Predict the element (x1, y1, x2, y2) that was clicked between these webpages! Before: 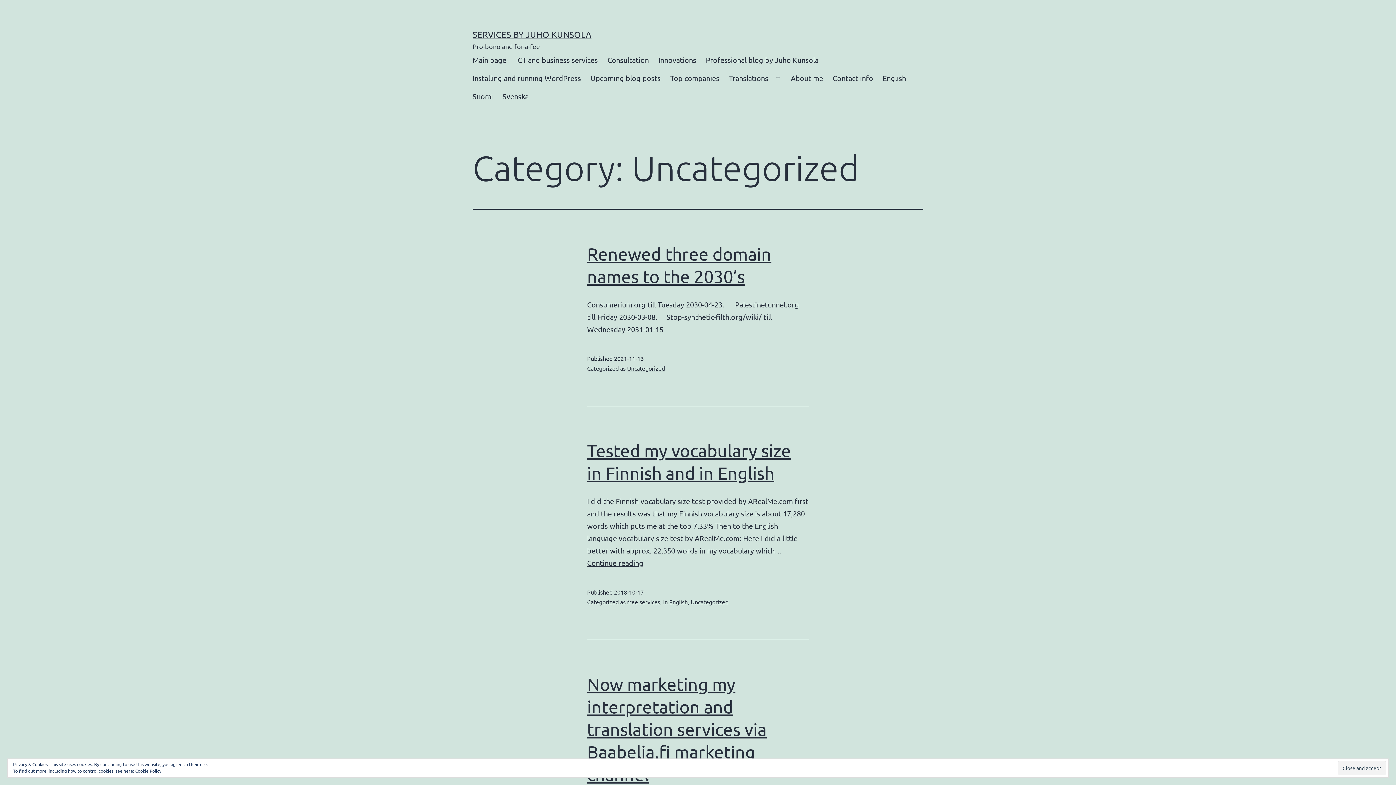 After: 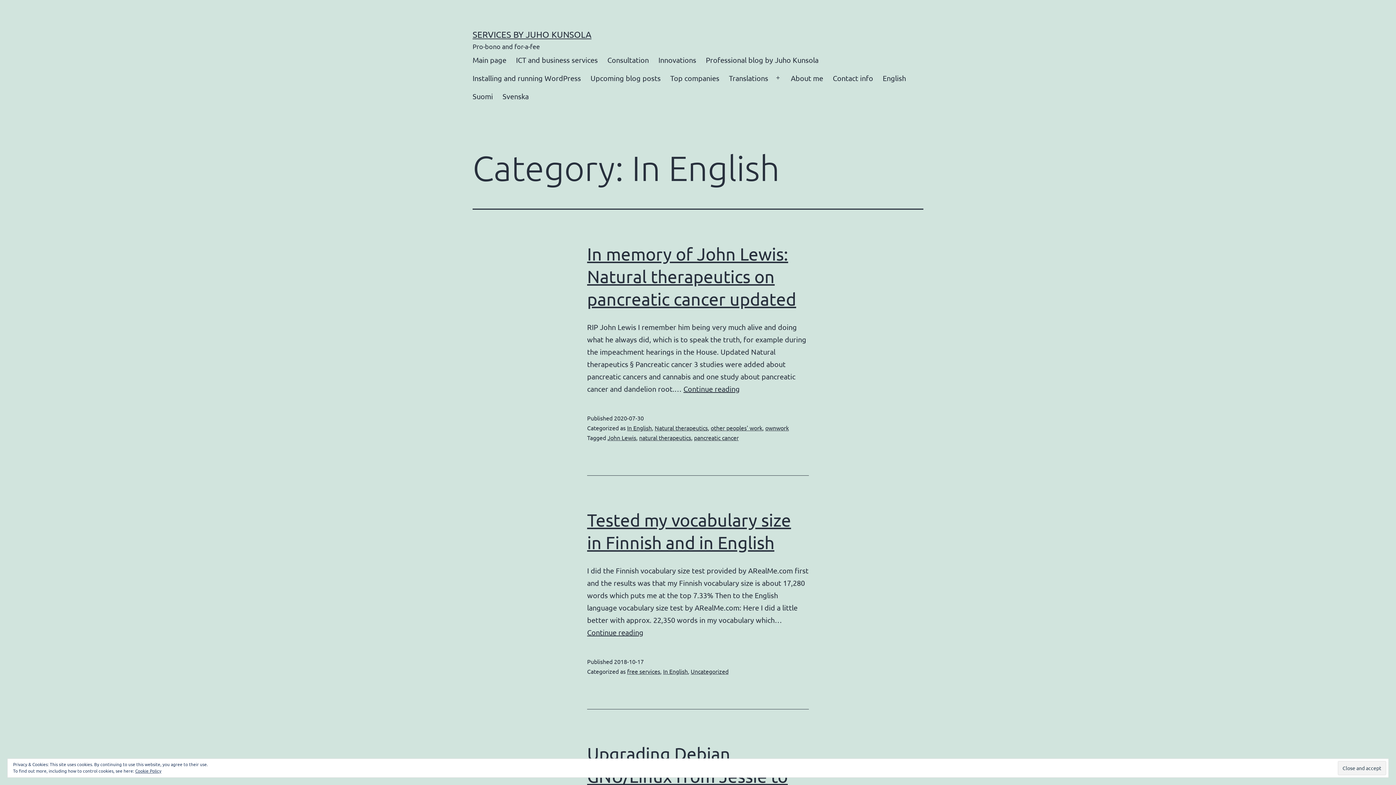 Action: bbox: (663, 598, 688, 605) label: In English